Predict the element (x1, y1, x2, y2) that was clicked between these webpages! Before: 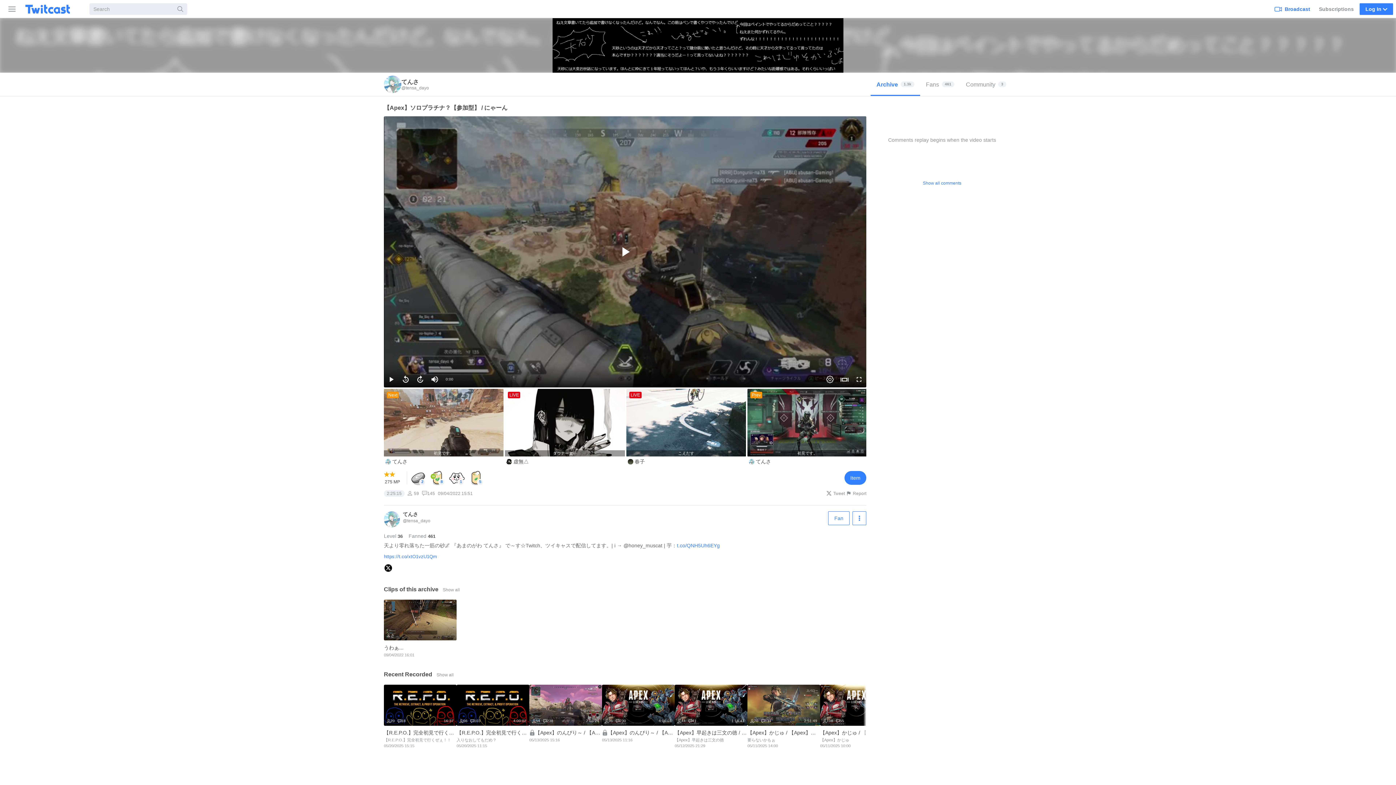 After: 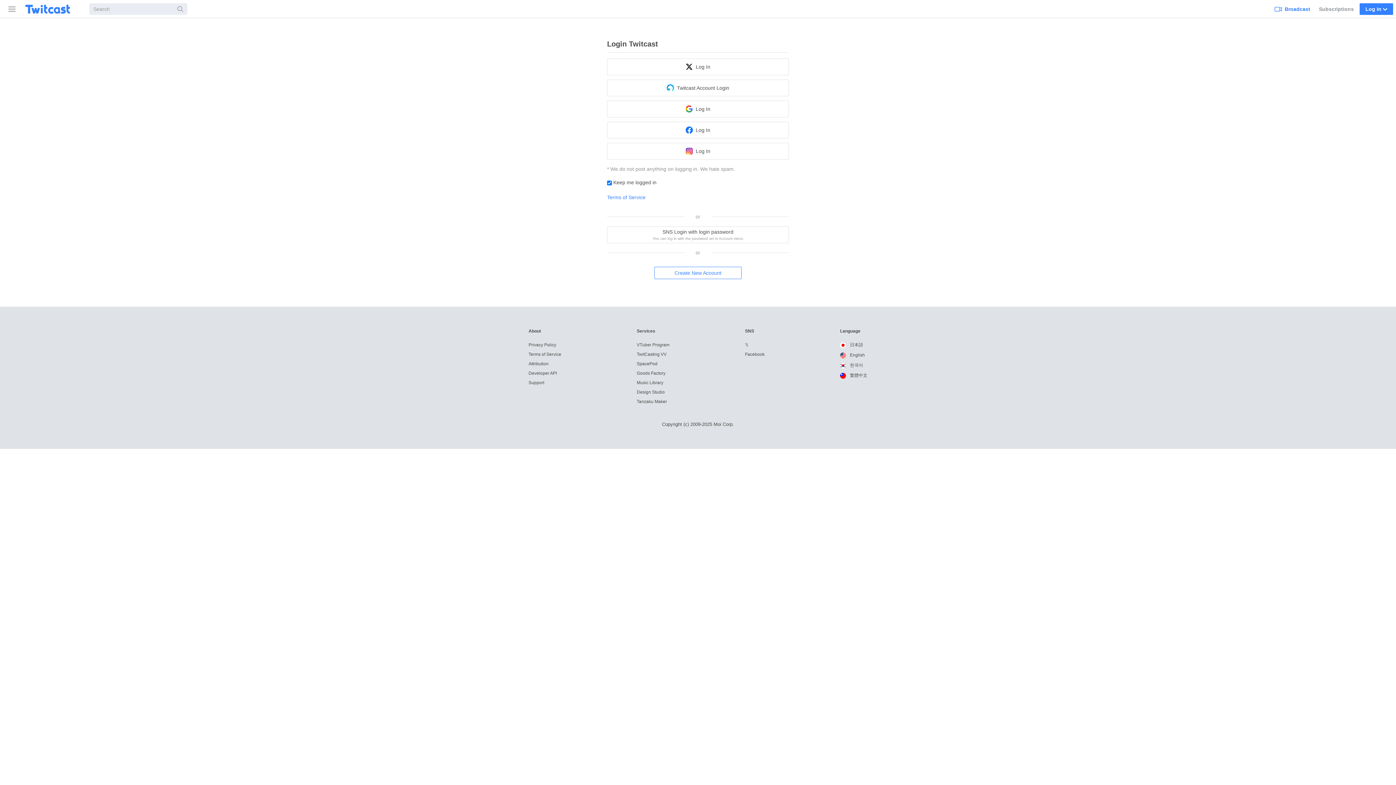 Action: label: Tea x 10 (8) bbox: (429, 470, 445, 486)